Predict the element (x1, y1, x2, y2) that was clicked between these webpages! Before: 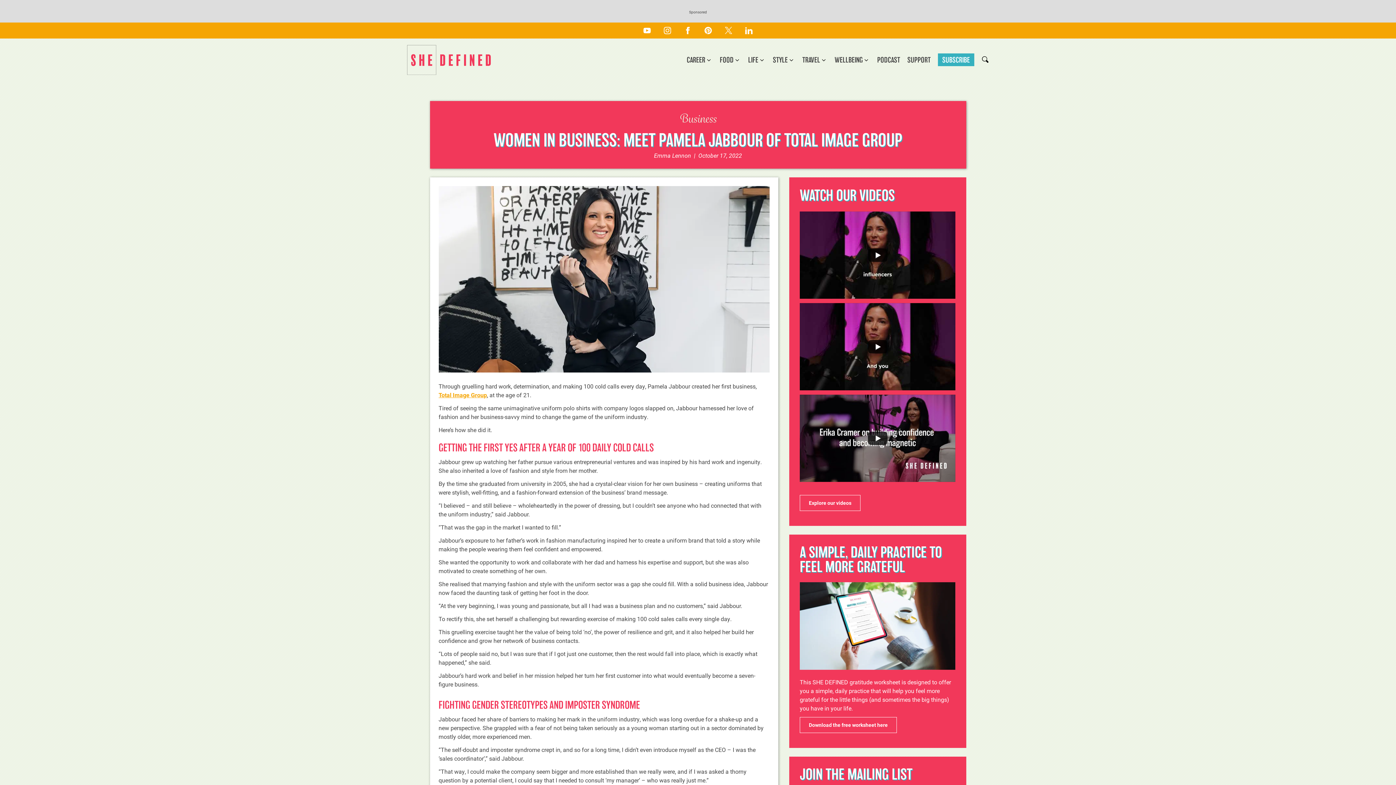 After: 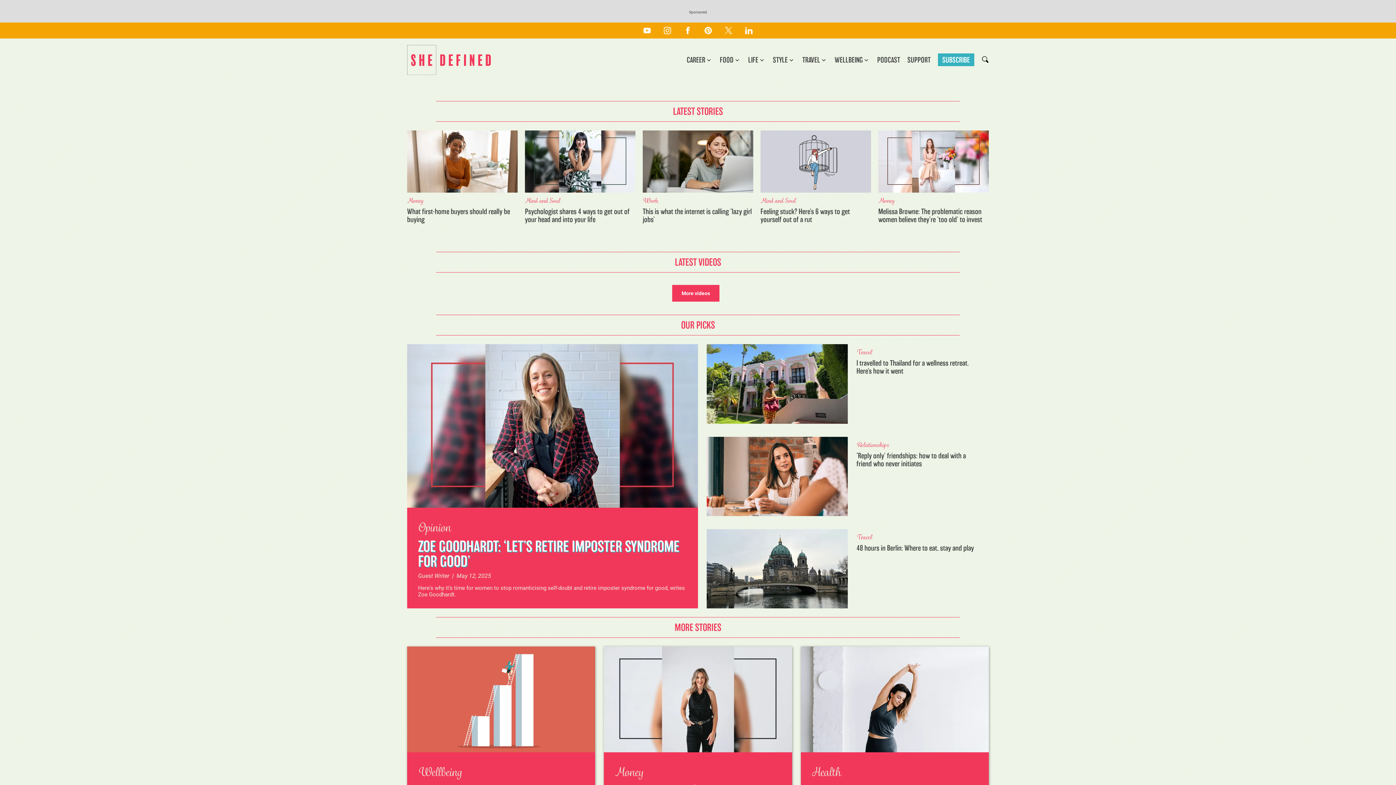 Action: bbox: (407, 45, 490, 75)